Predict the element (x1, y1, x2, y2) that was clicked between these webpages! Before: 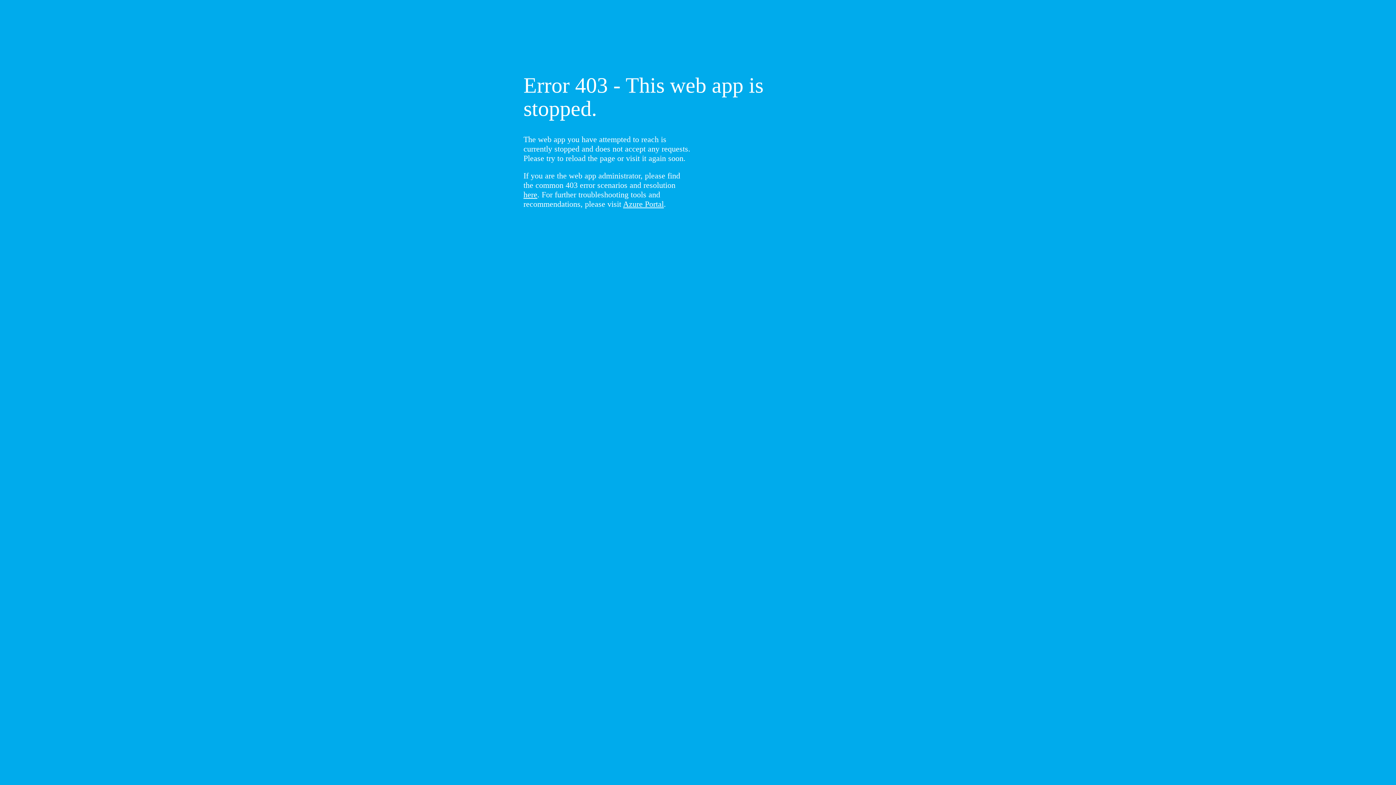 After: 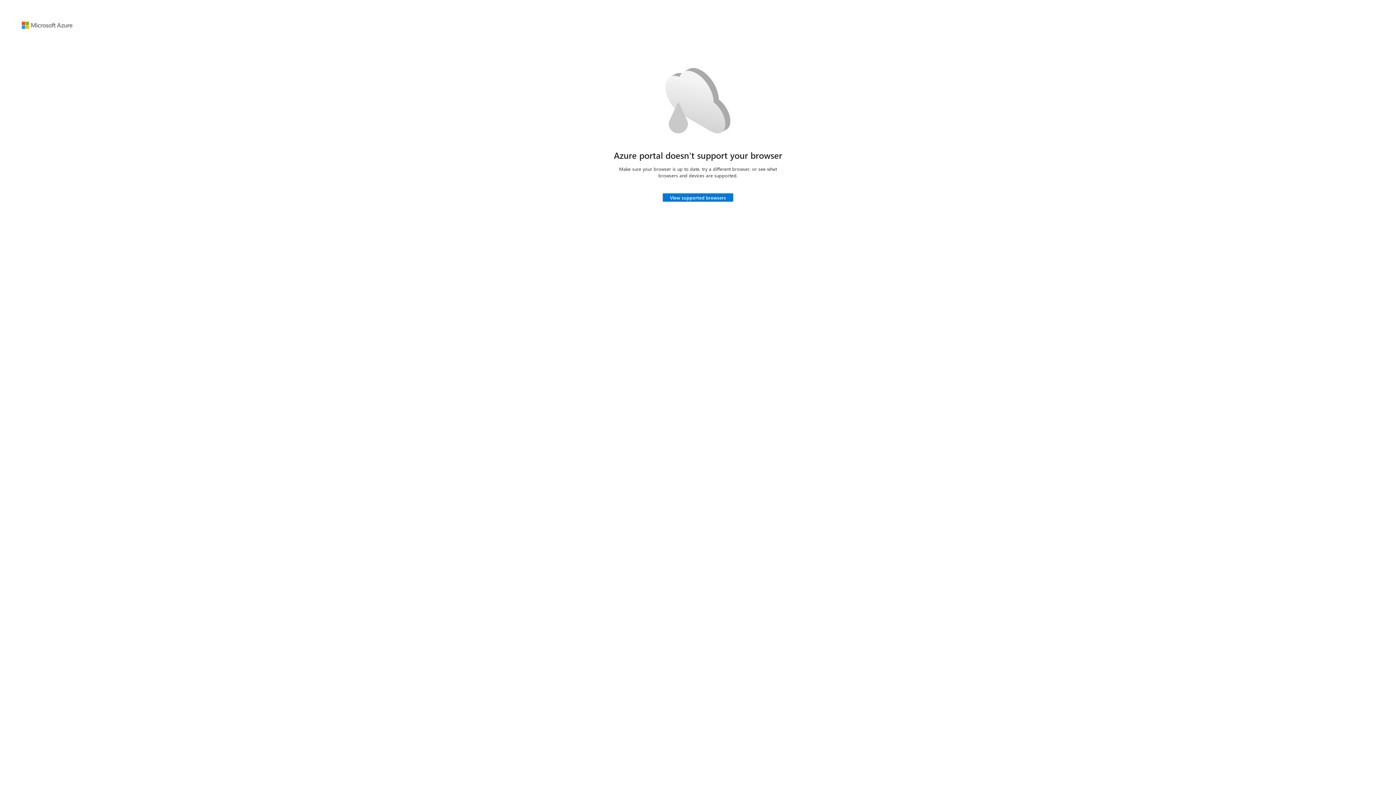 Action: bbox: (623, 199, 664, 208) label: Azure Portal